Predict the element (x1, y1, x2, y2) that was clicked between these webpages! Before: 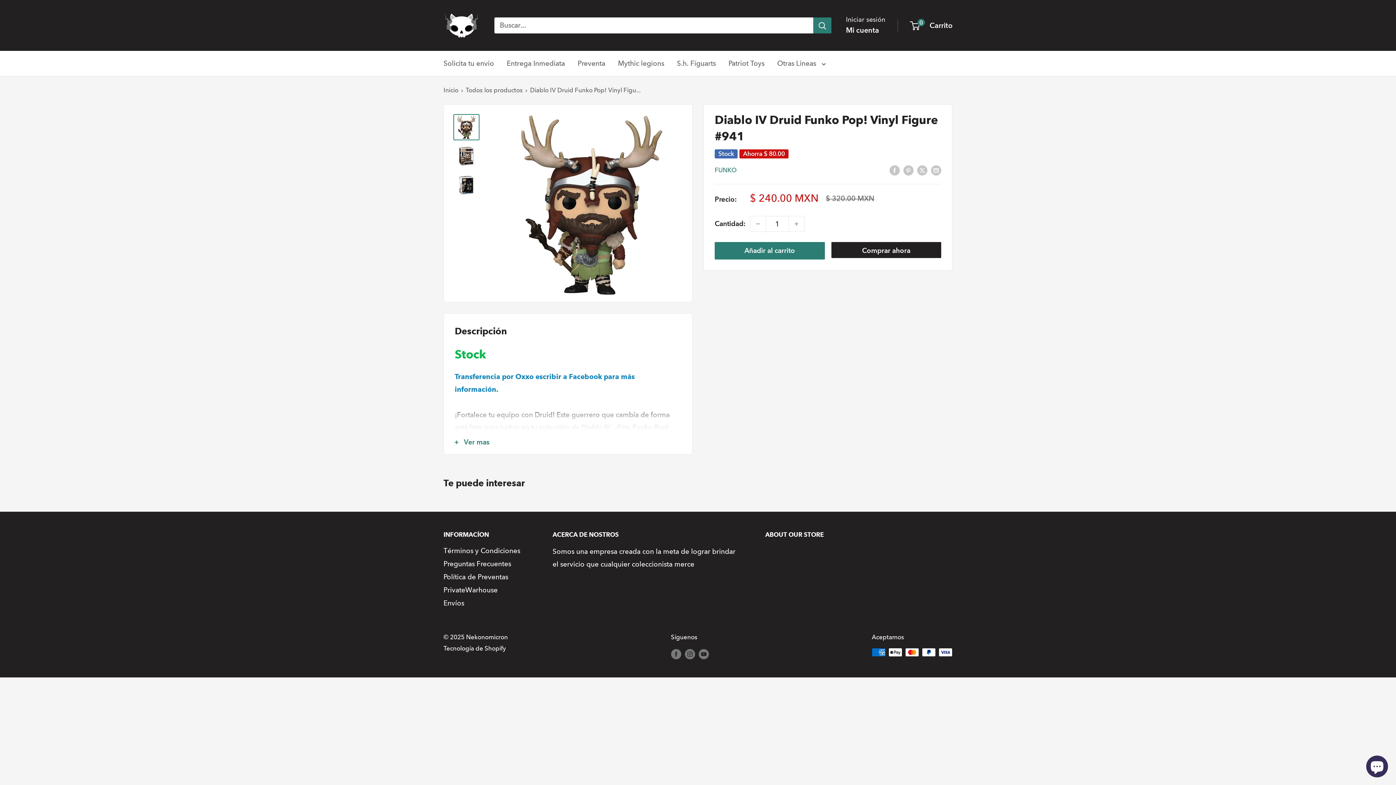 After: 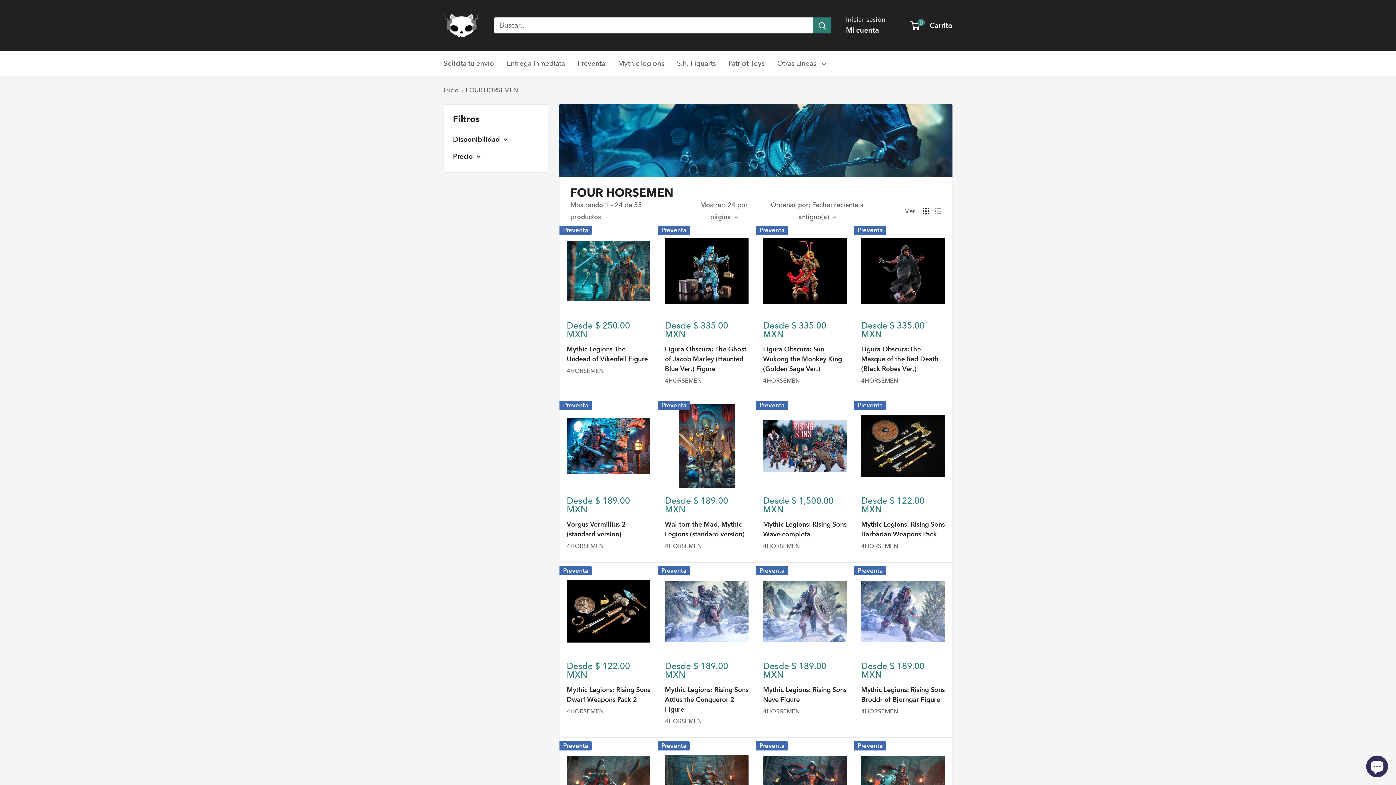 Action: bbox: (618, 57, 664, 69) label: Mythic legions